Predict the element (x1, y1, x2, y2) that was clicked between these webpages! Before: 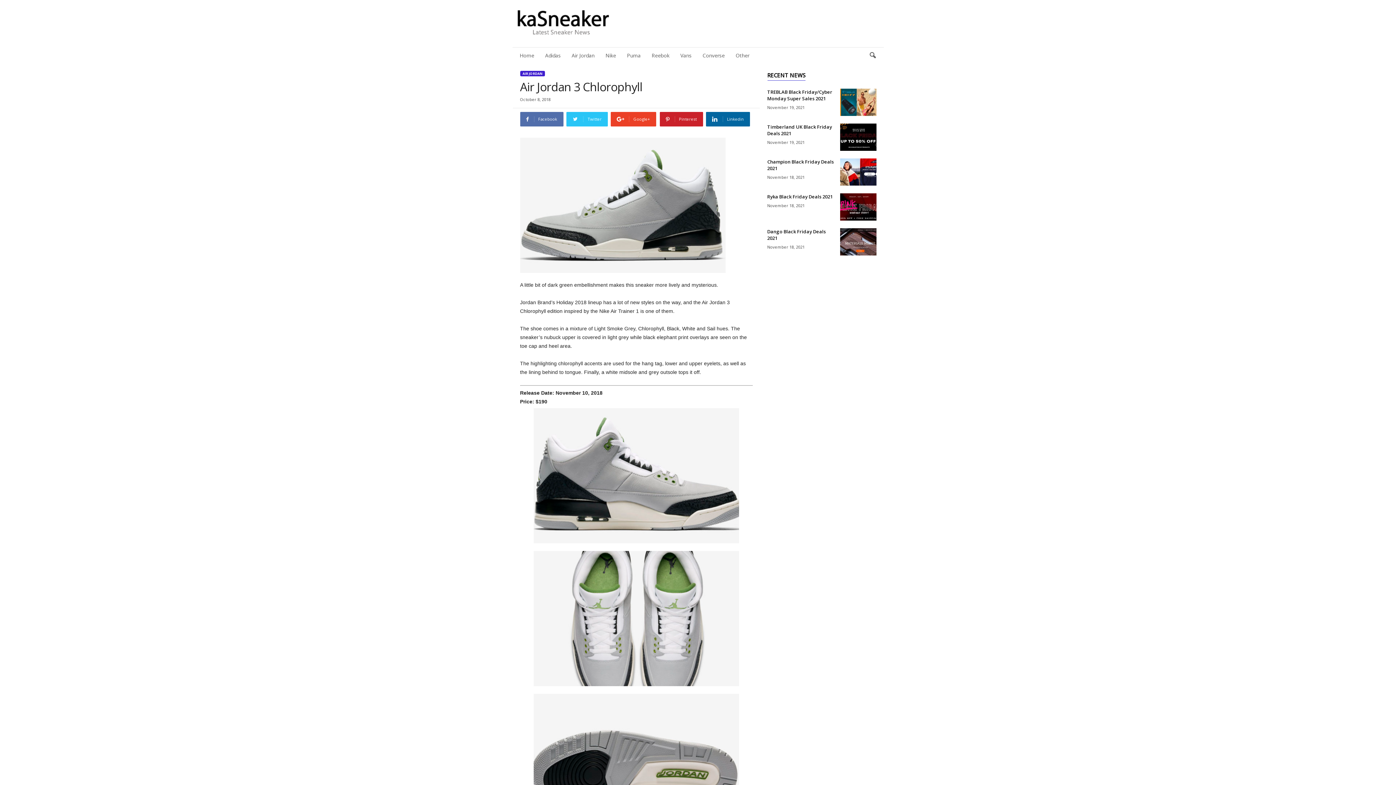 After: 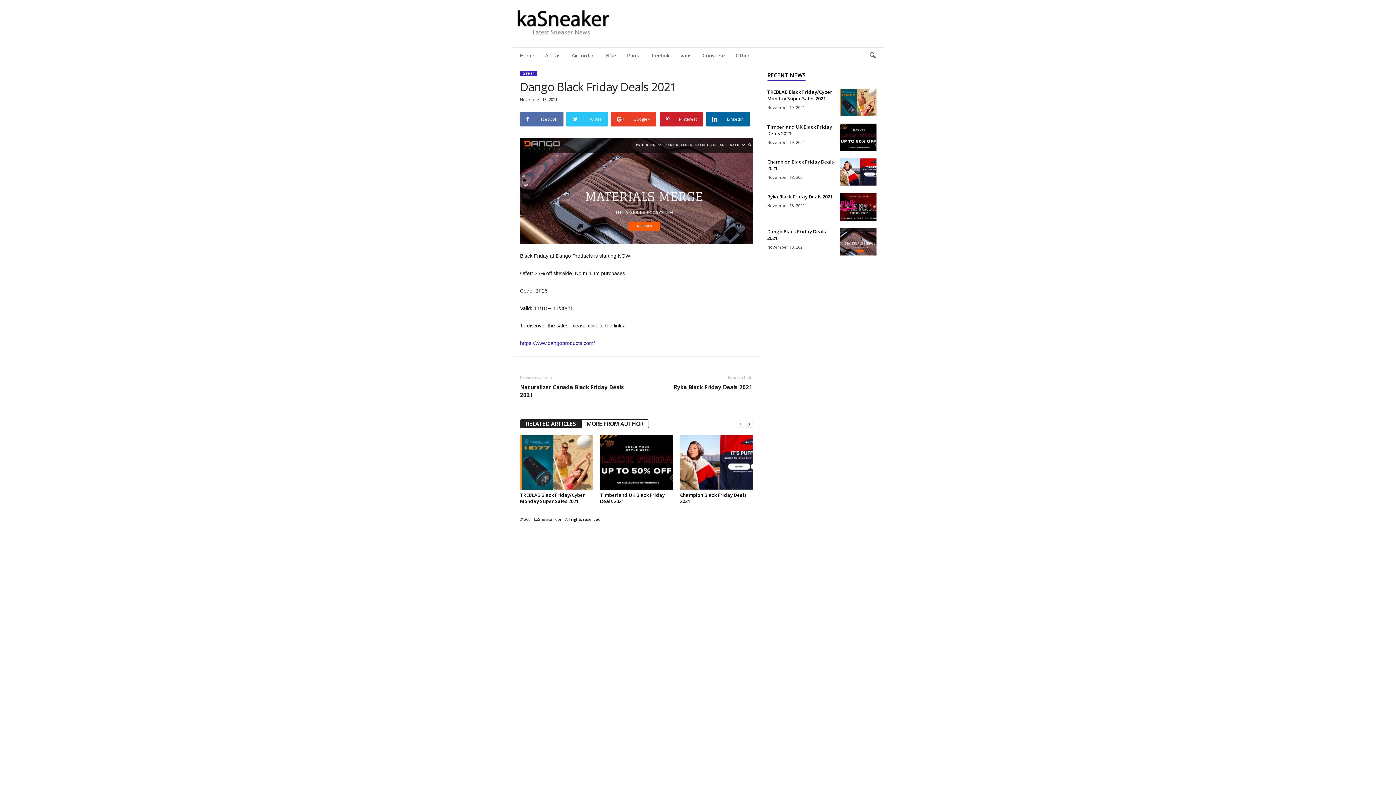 Action: bbox: (840, 228, 876, 255)